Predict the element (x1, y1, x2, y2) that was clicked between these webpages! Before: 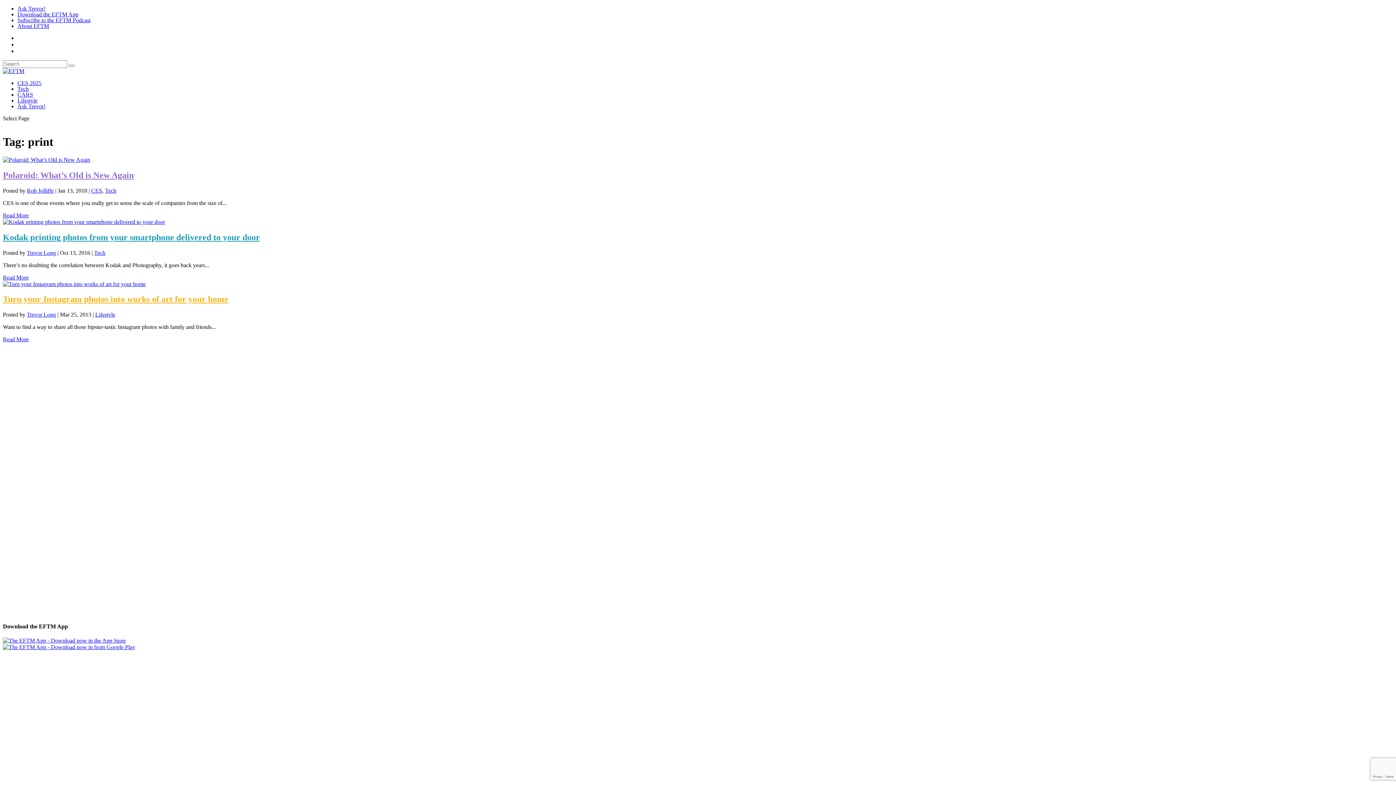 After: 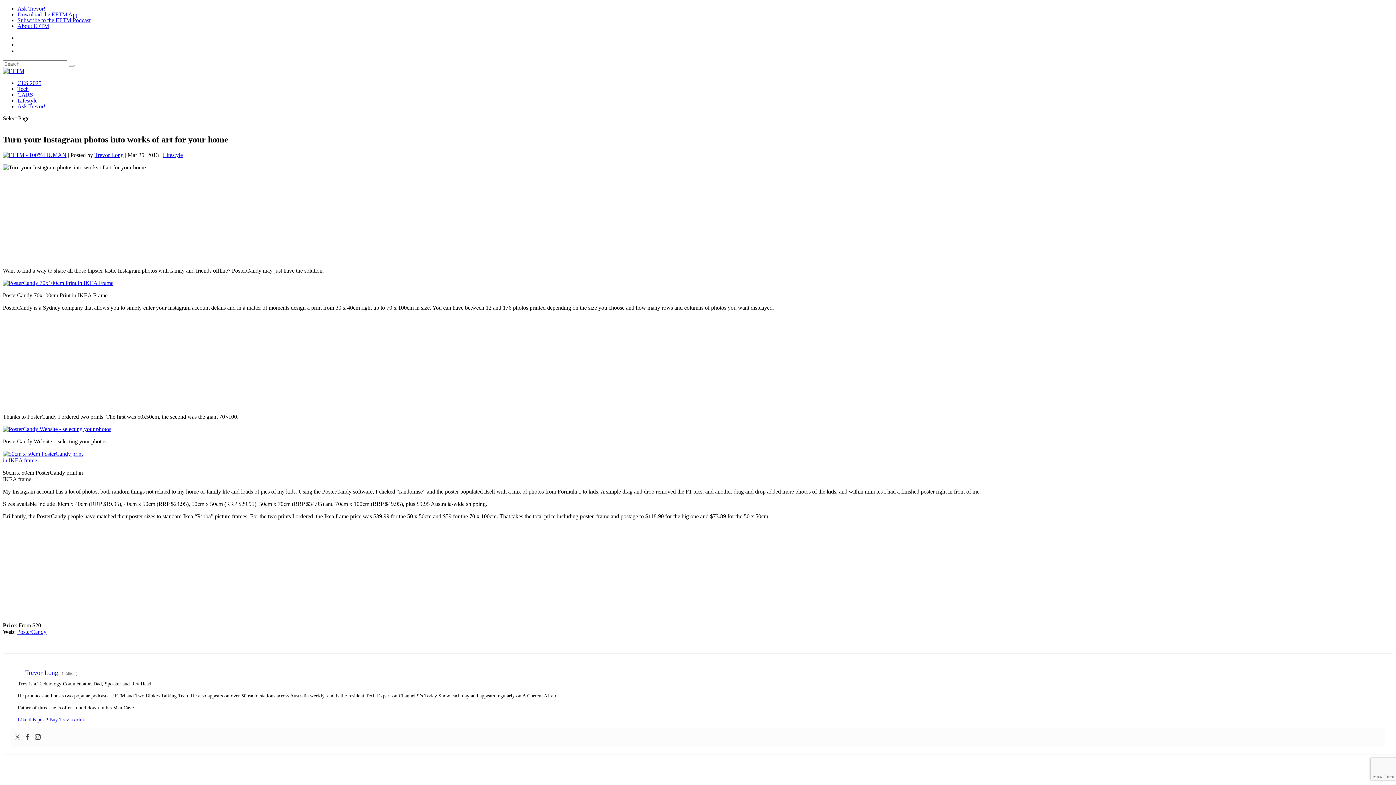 Action: bbox: (2, 280, 145, 287)